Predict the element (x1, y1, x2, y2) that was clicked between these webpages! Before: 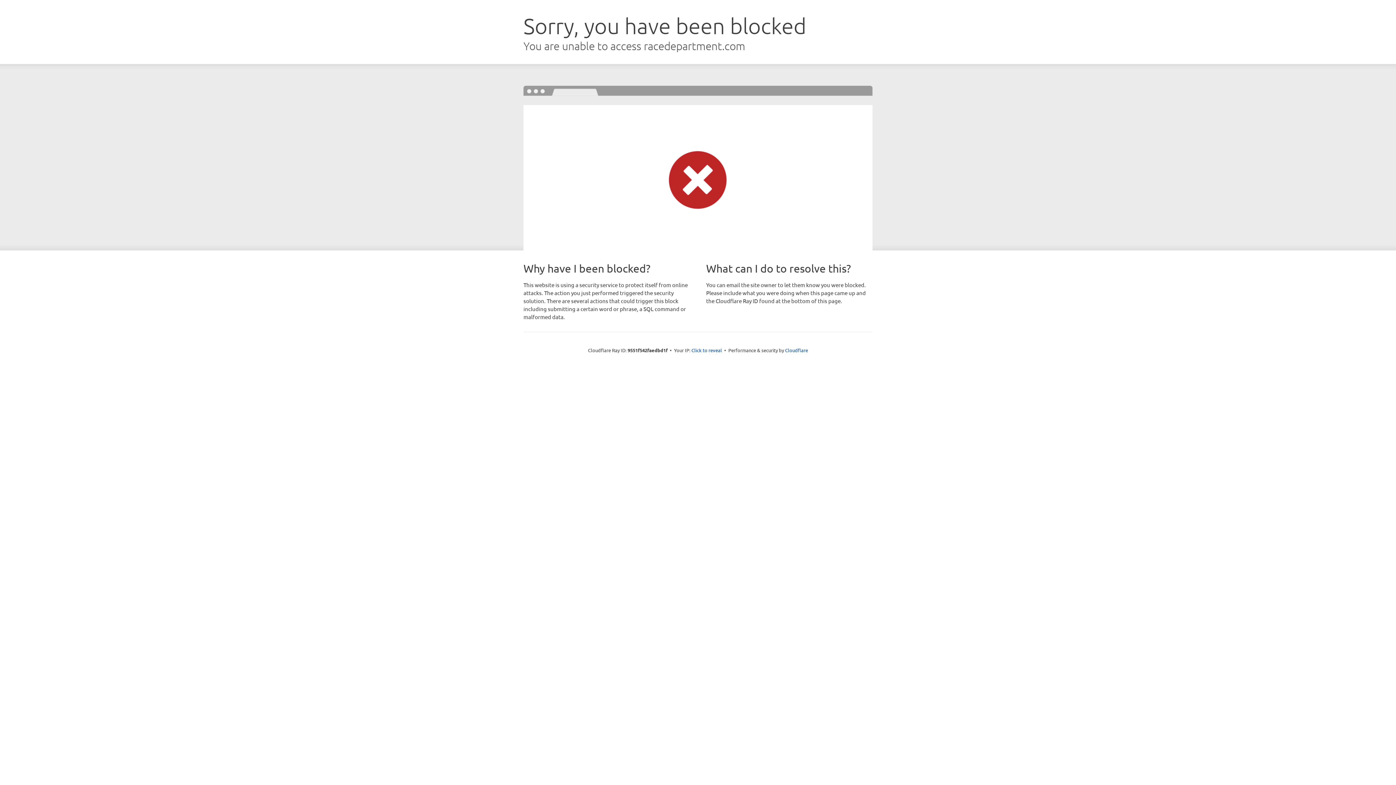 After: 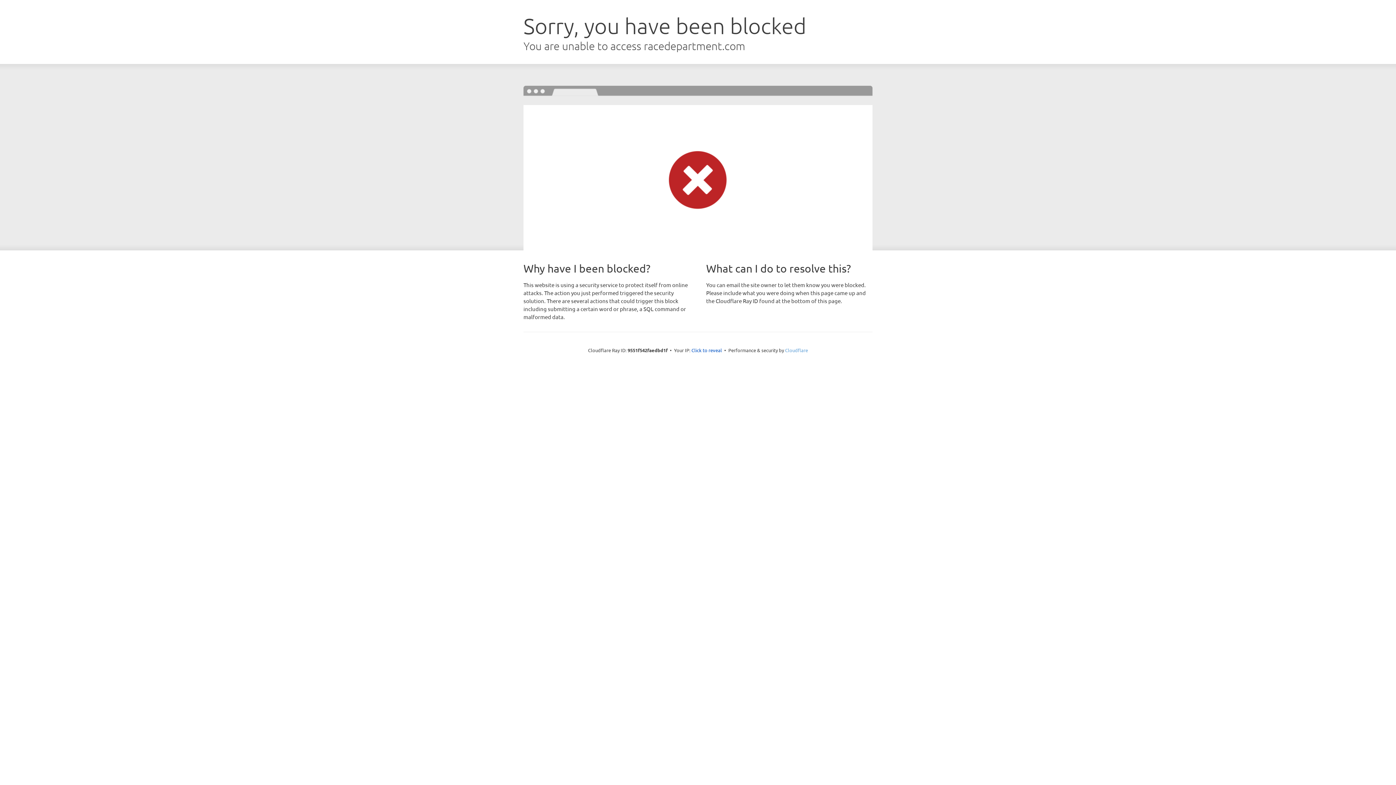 Action: bbox: (785, 347, 808, 353) label: Cloudflare